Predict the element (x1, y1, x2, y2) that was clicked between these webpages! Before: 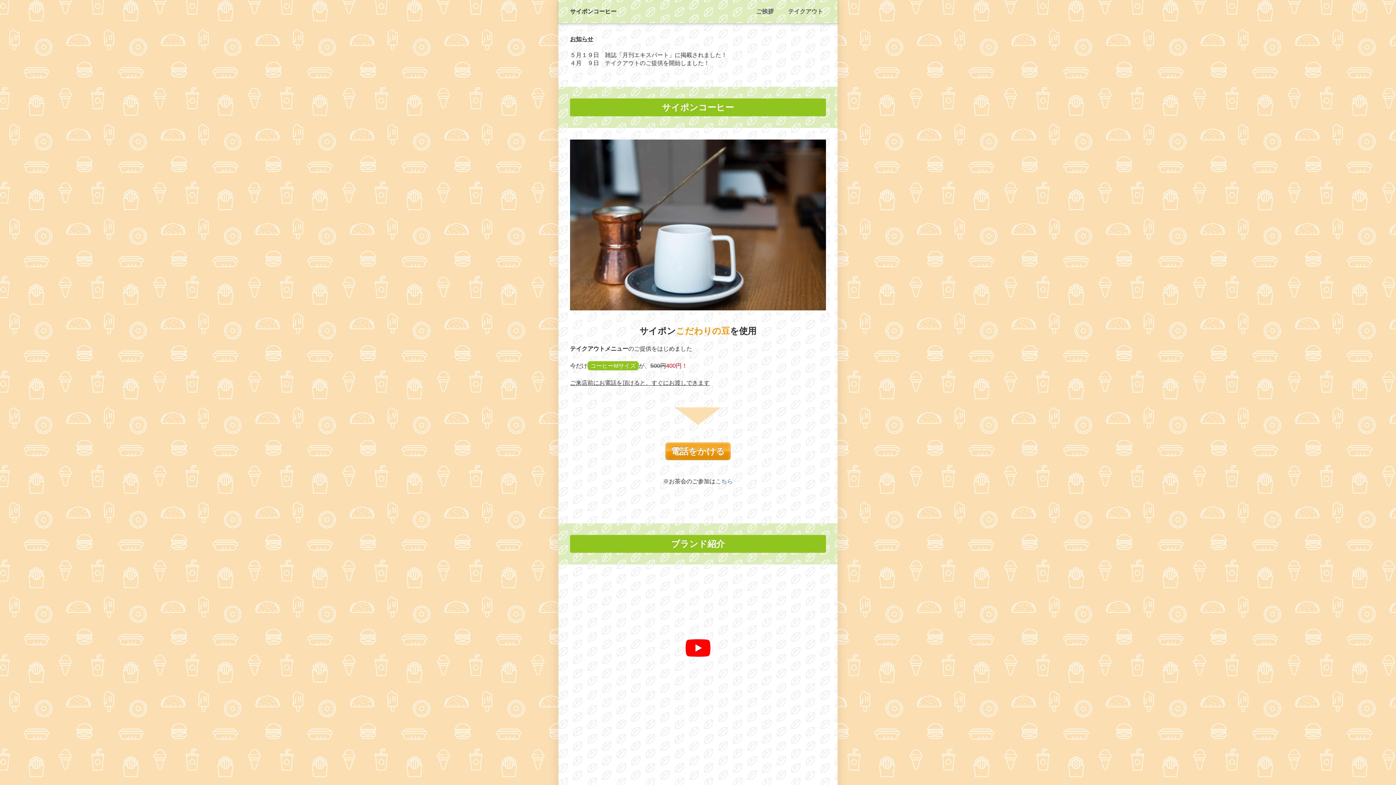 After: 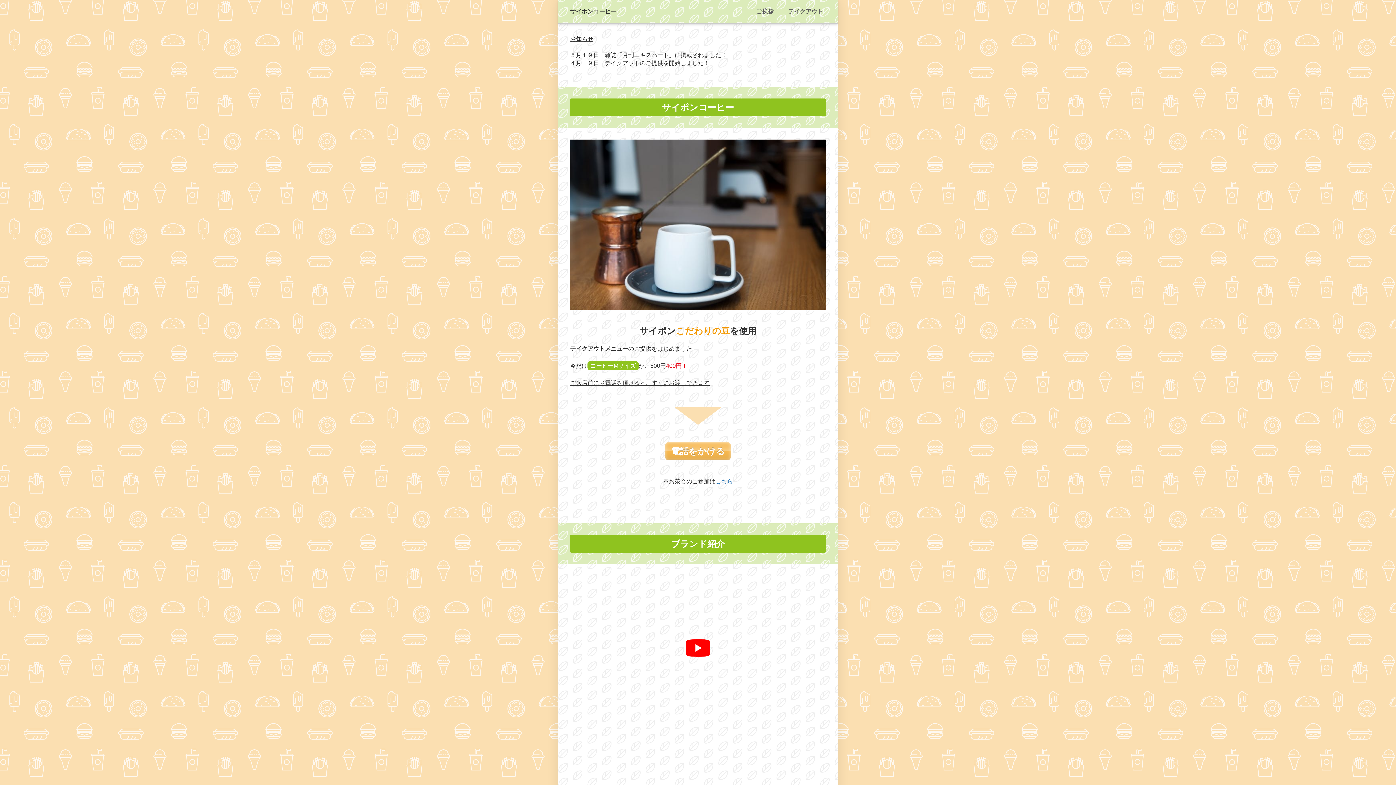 Action: bbox: (665, 442, 730, 460) label: 電話をかける